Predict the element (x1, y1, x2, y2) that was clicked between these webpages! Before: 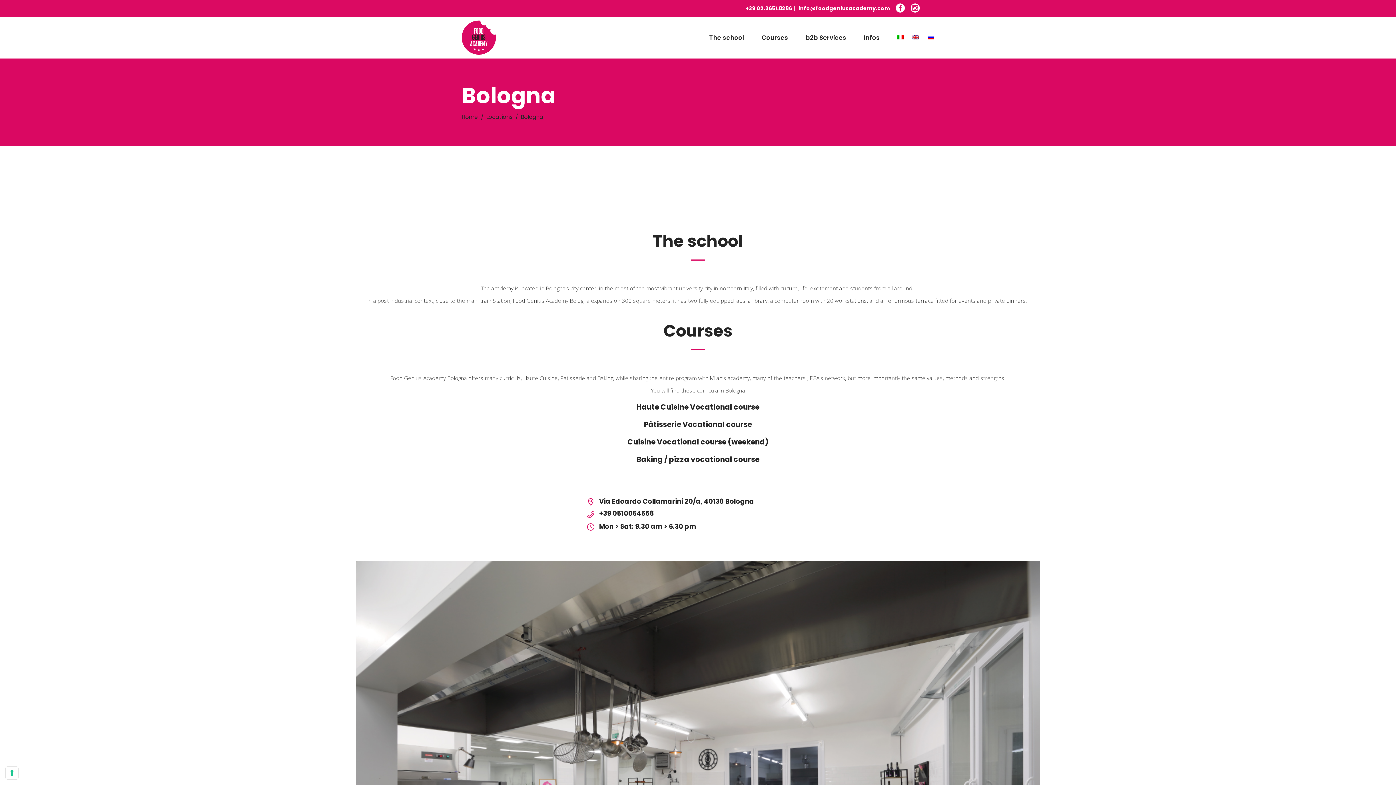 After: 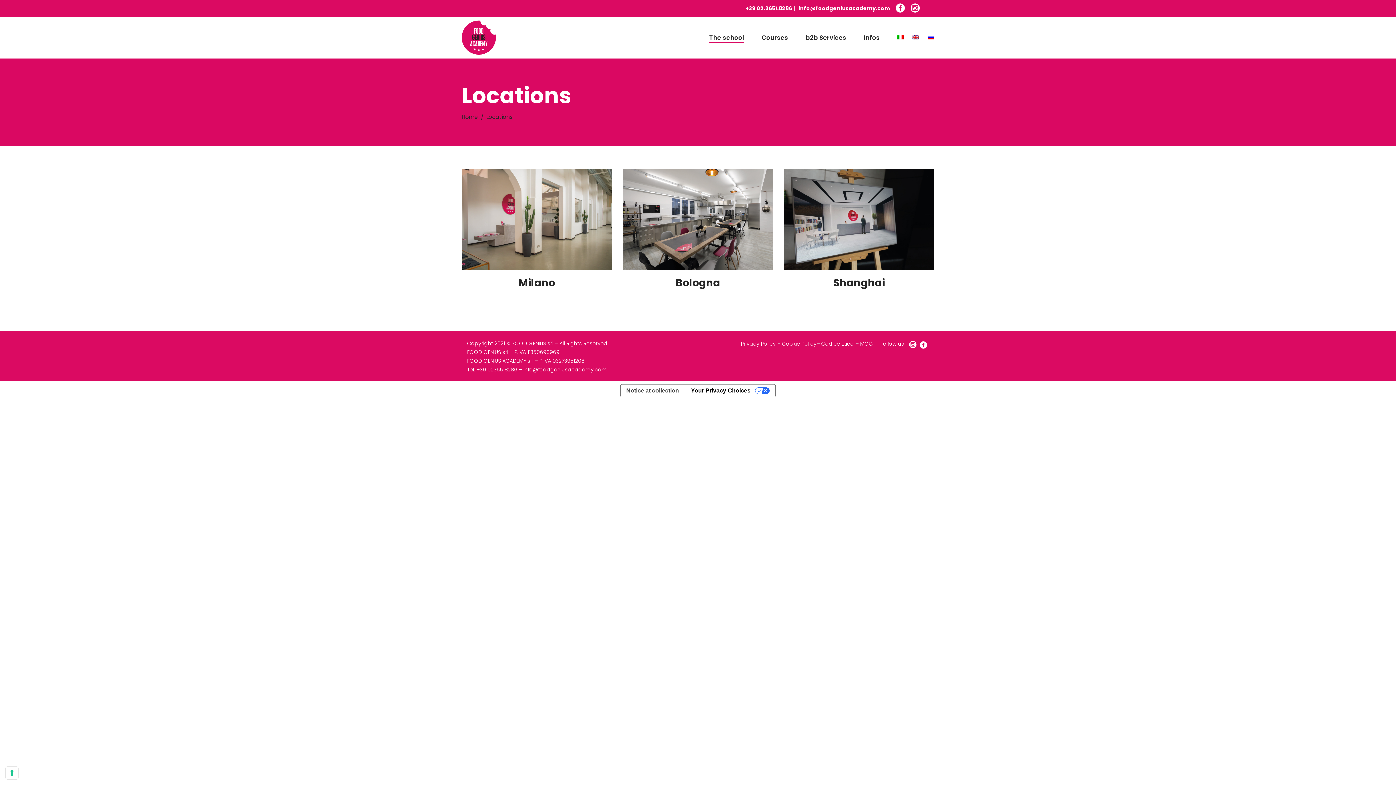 Action: bbox: (486, 112, 512, 121) label: Locations